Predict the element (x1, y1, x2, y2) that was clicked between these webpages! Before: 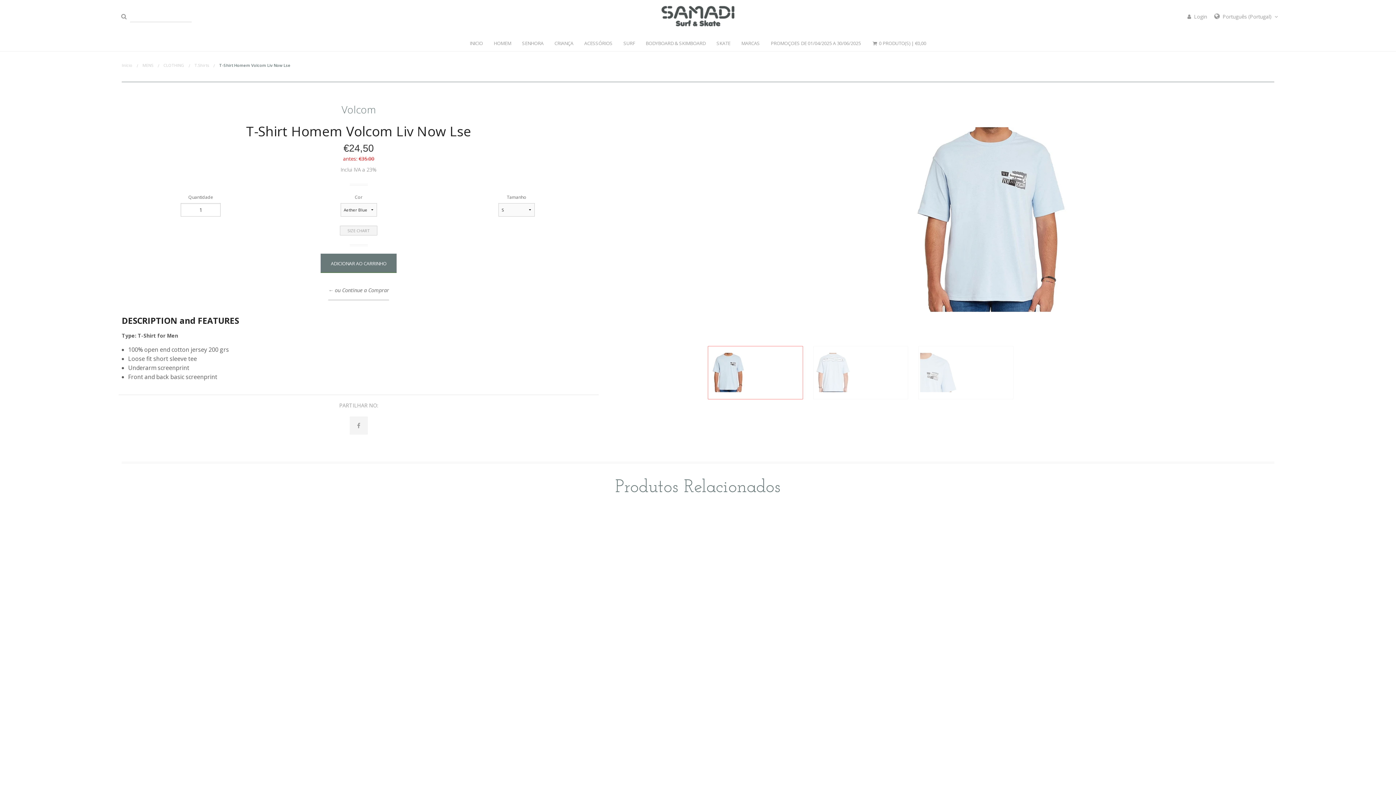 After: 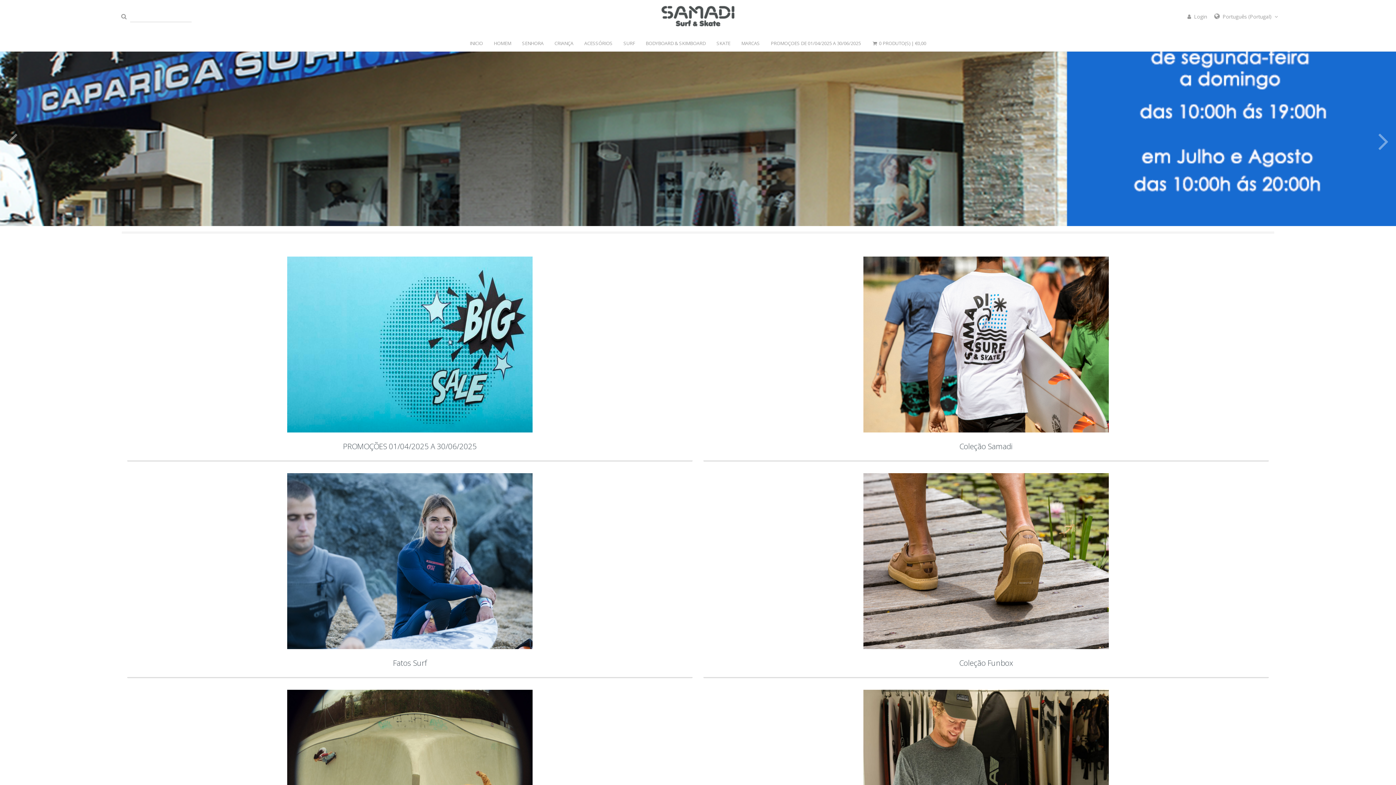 Action: bbox: (549, 34, 578, 51) label: CRIANÇA